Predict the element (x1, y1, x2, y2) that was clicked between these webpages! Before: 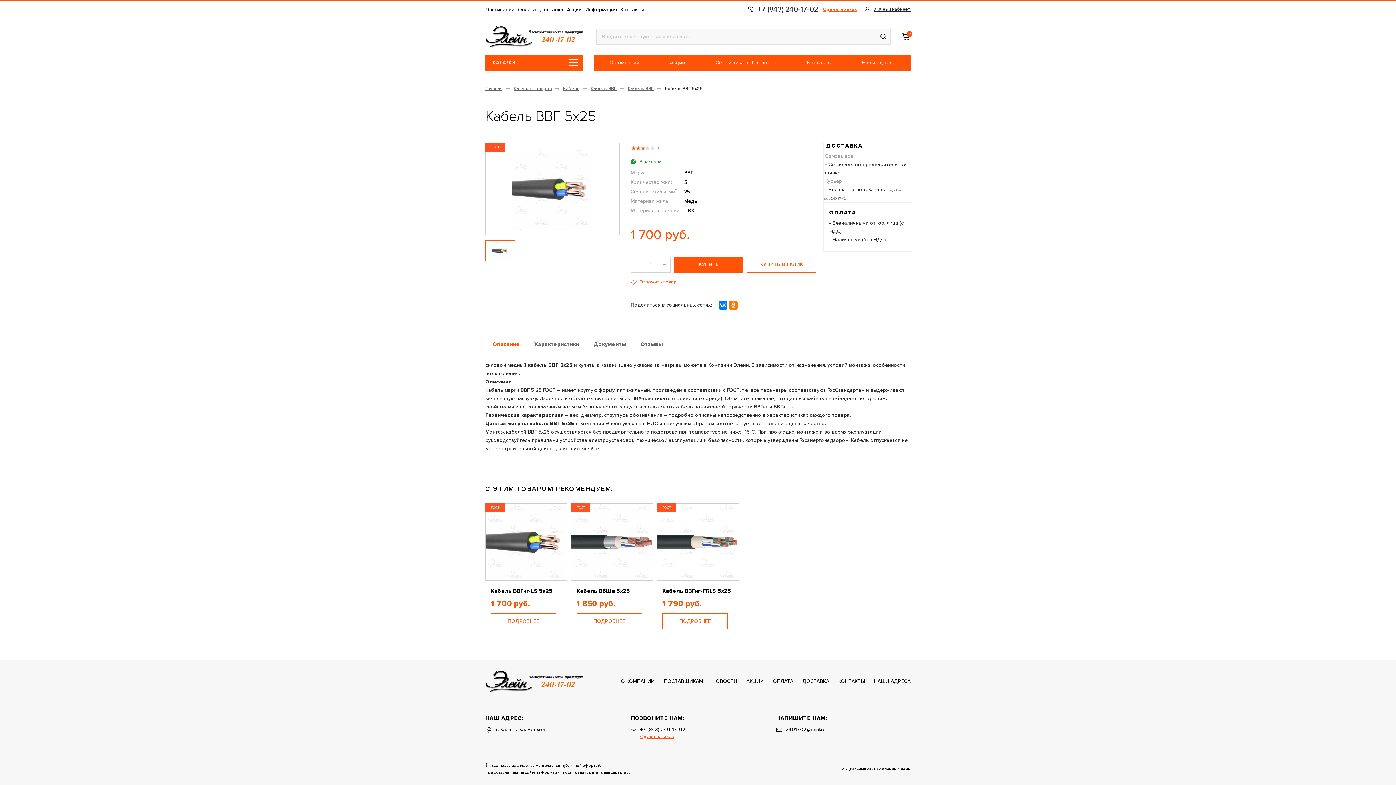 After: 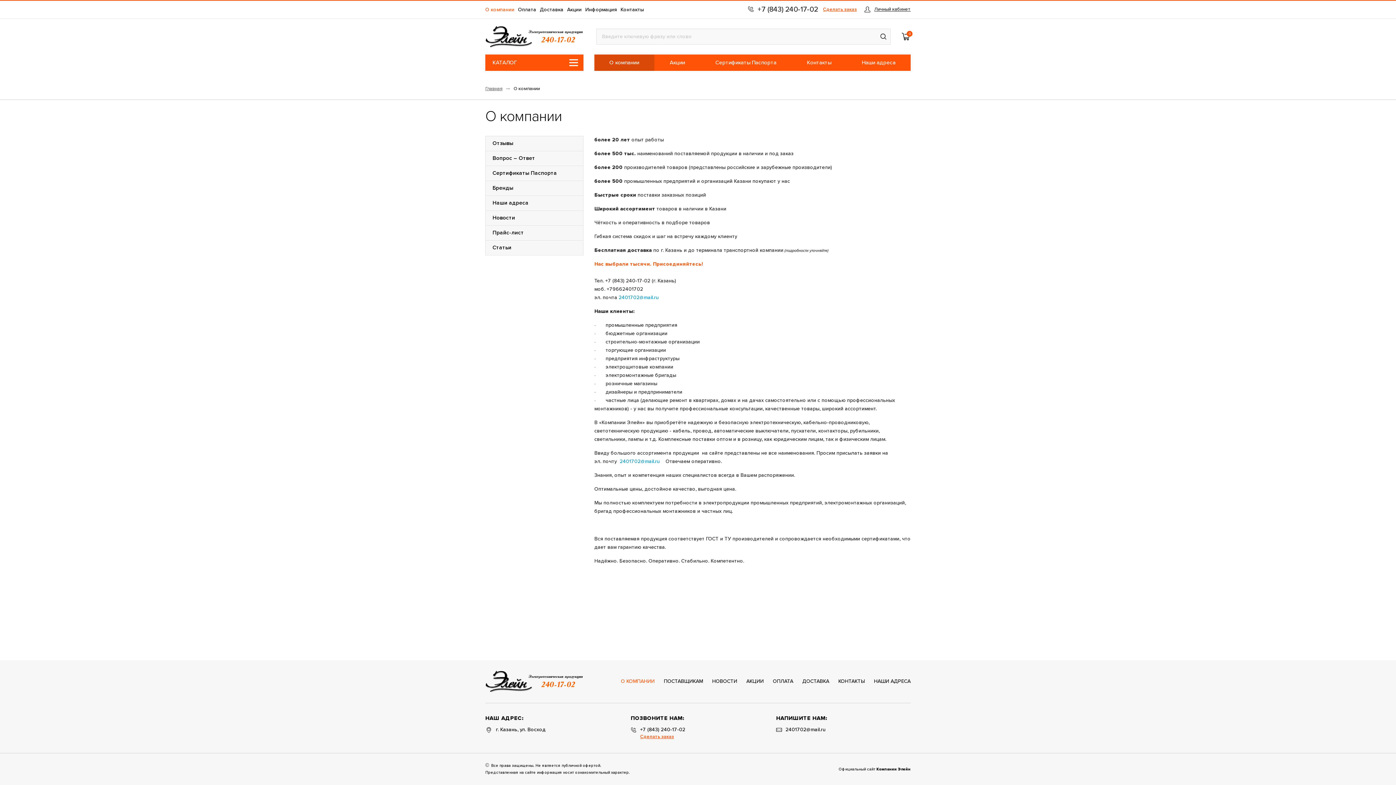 Action: bbox: (621, 679, 654, 684) label: О КОМПАНИИ